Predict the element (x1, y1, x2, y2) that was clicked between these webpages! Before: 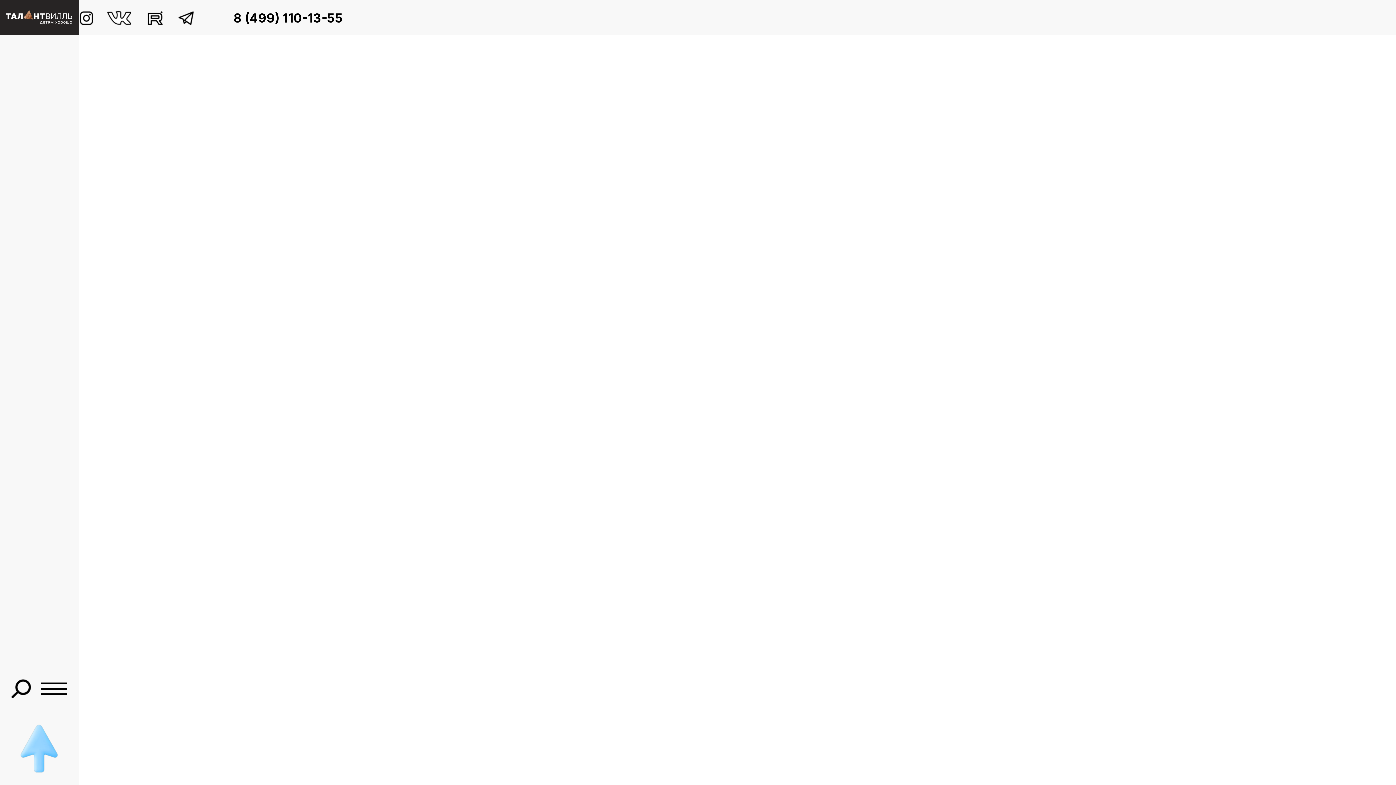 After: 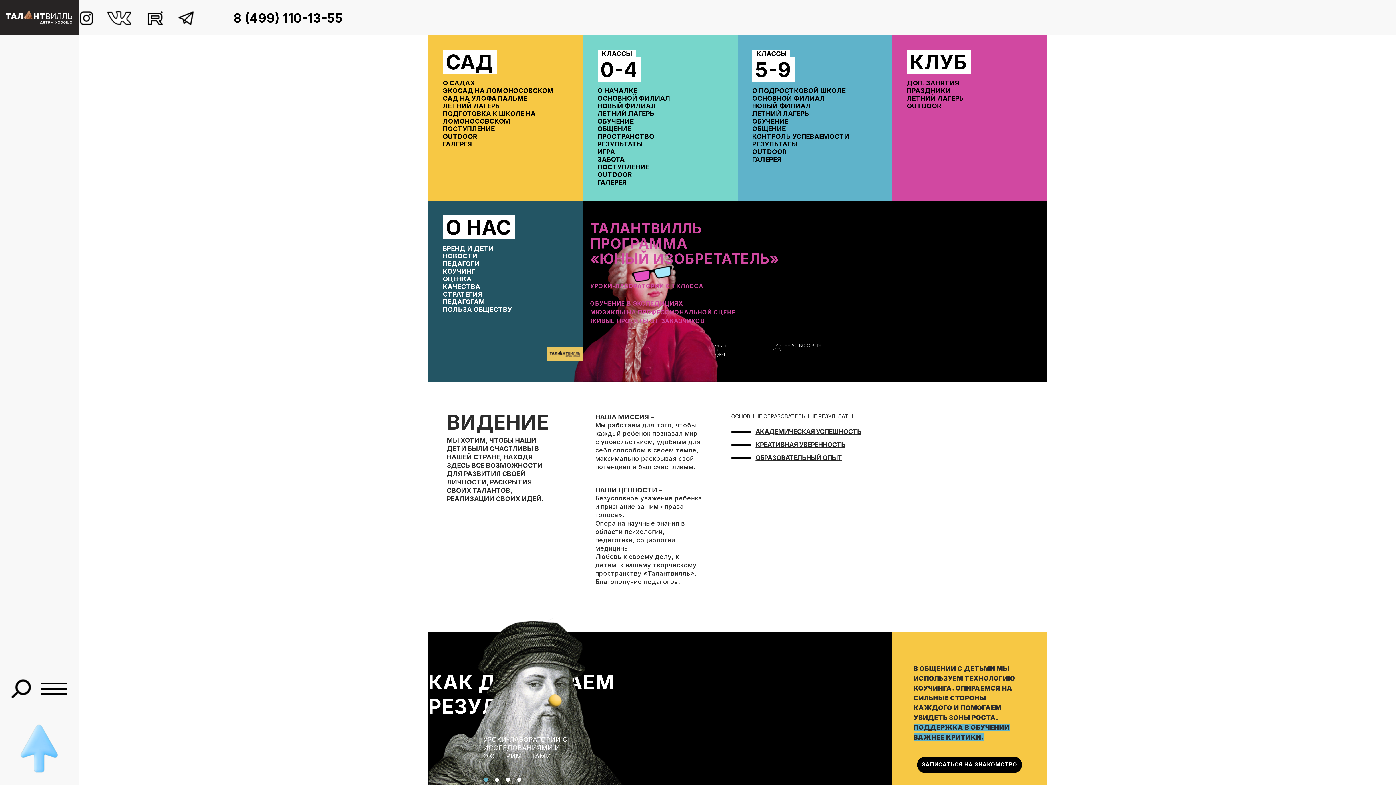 Action: bbox: (0, 0, 78, 35)